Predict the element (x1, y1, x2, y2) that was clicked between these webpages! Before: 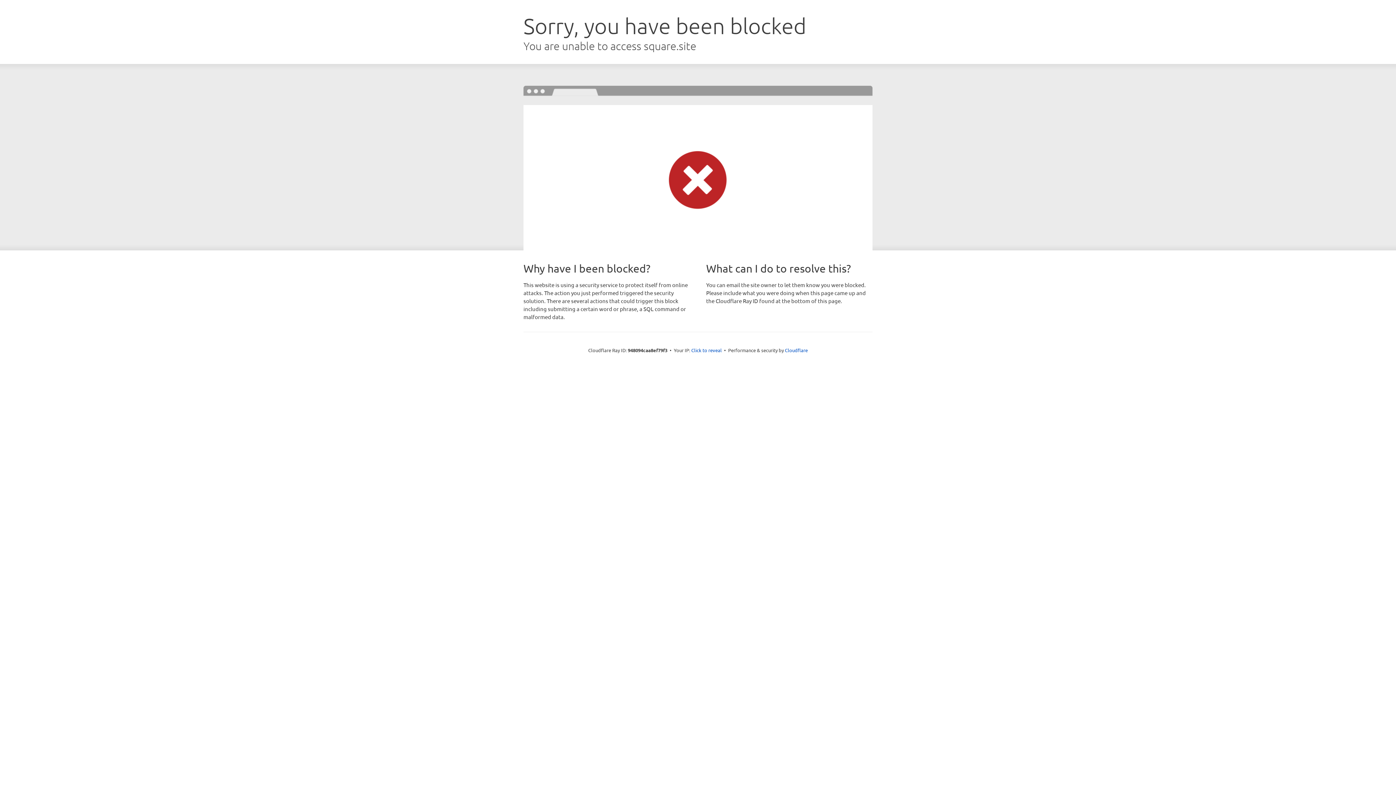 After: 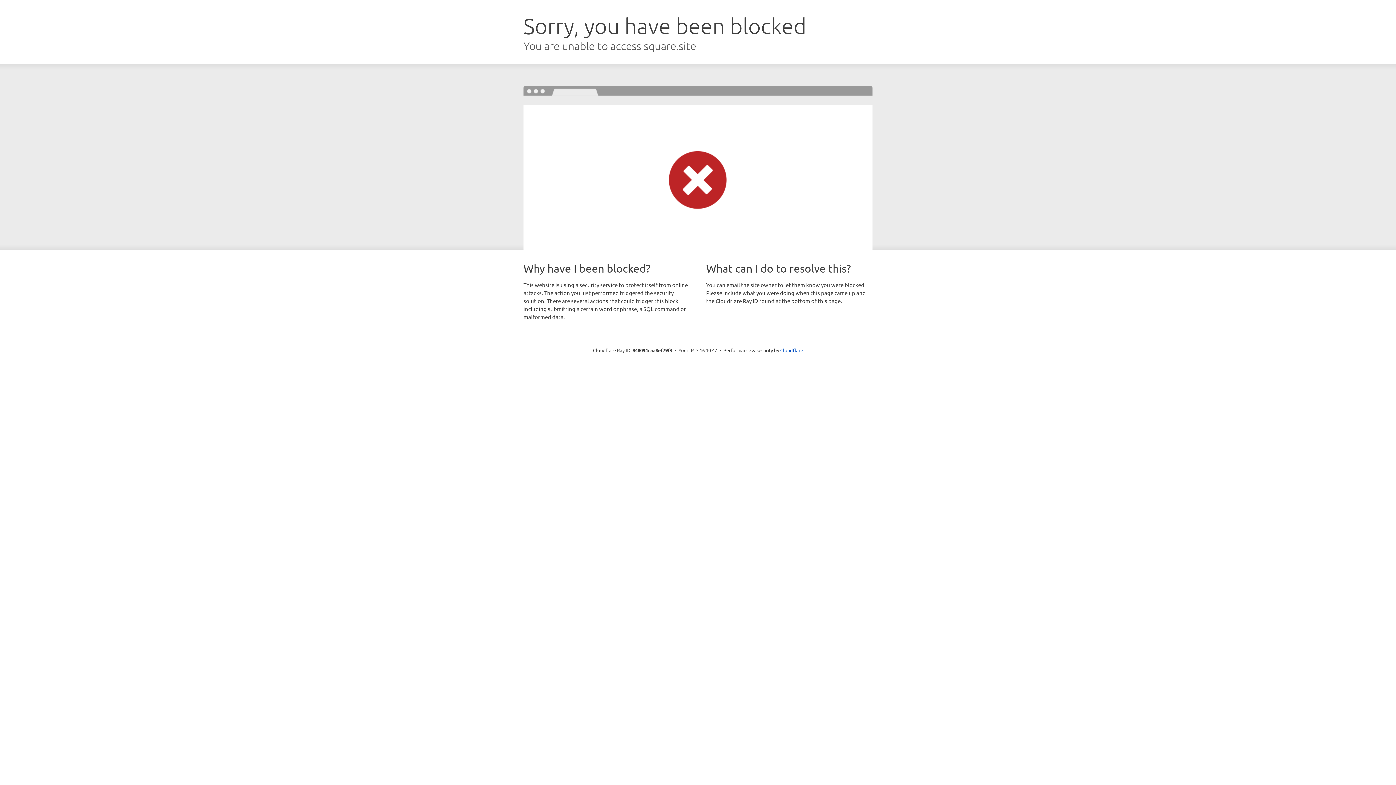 Action: label: Click to reveal bbox: (691, 346, 722, 353)